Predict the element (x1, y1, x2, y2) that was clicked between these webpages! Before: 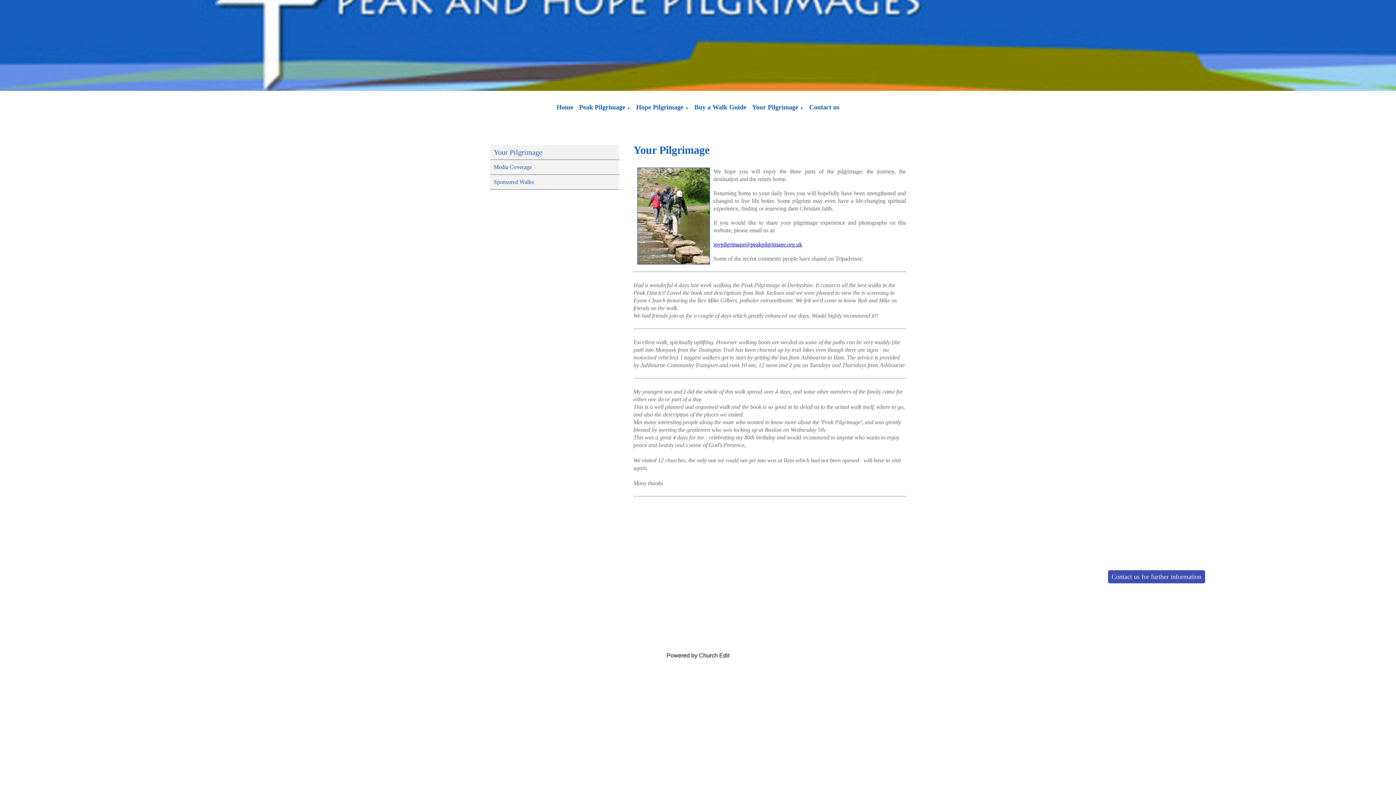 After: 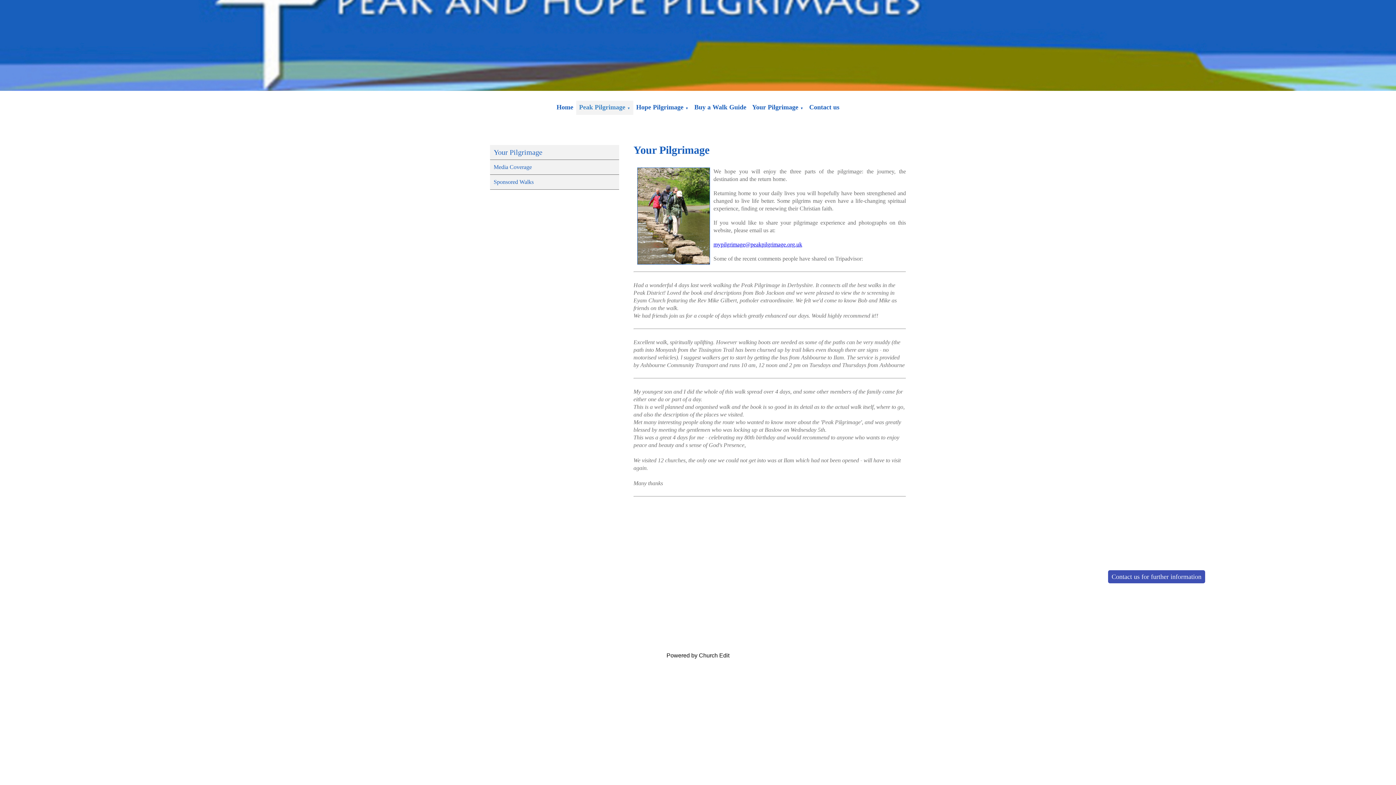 Action: label: ▼ bbox: (627, 106, 630, 110)